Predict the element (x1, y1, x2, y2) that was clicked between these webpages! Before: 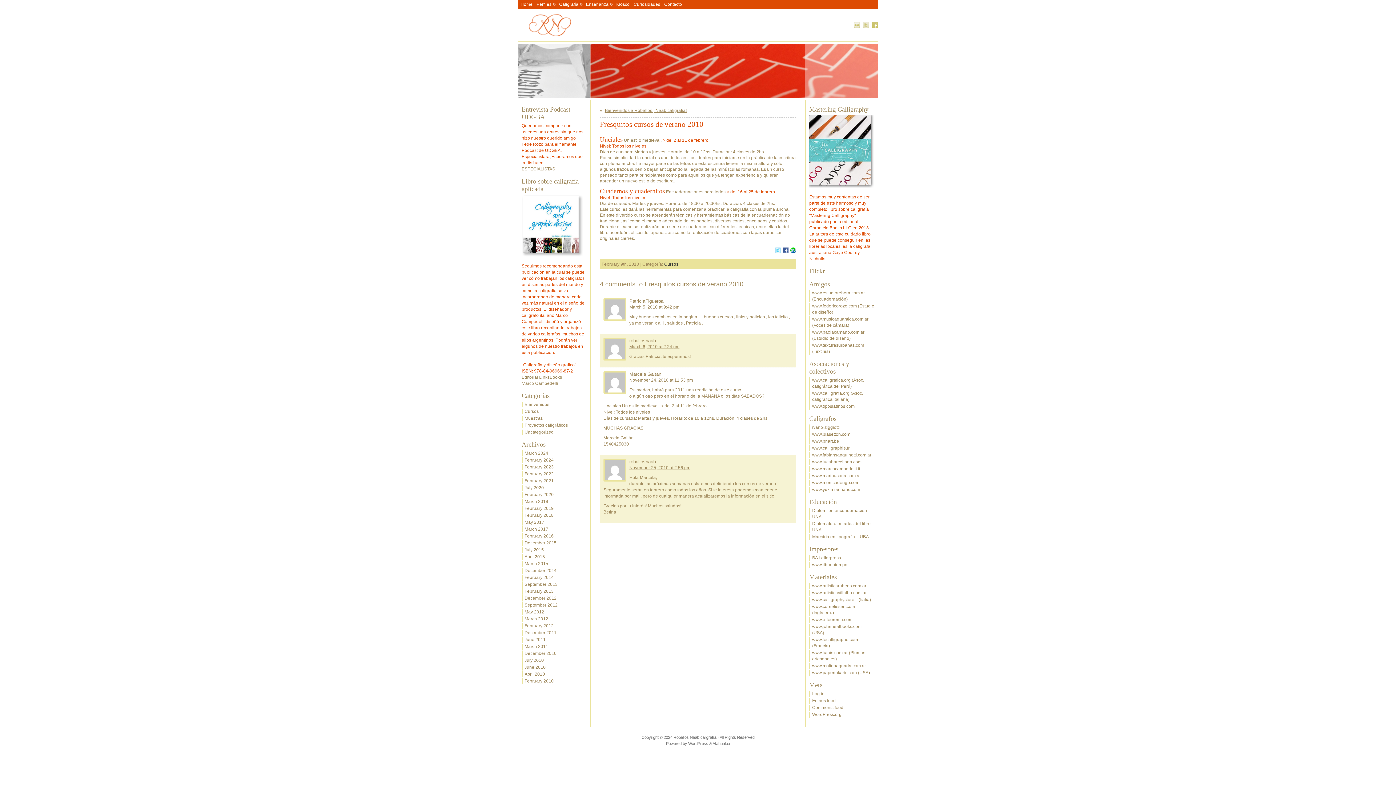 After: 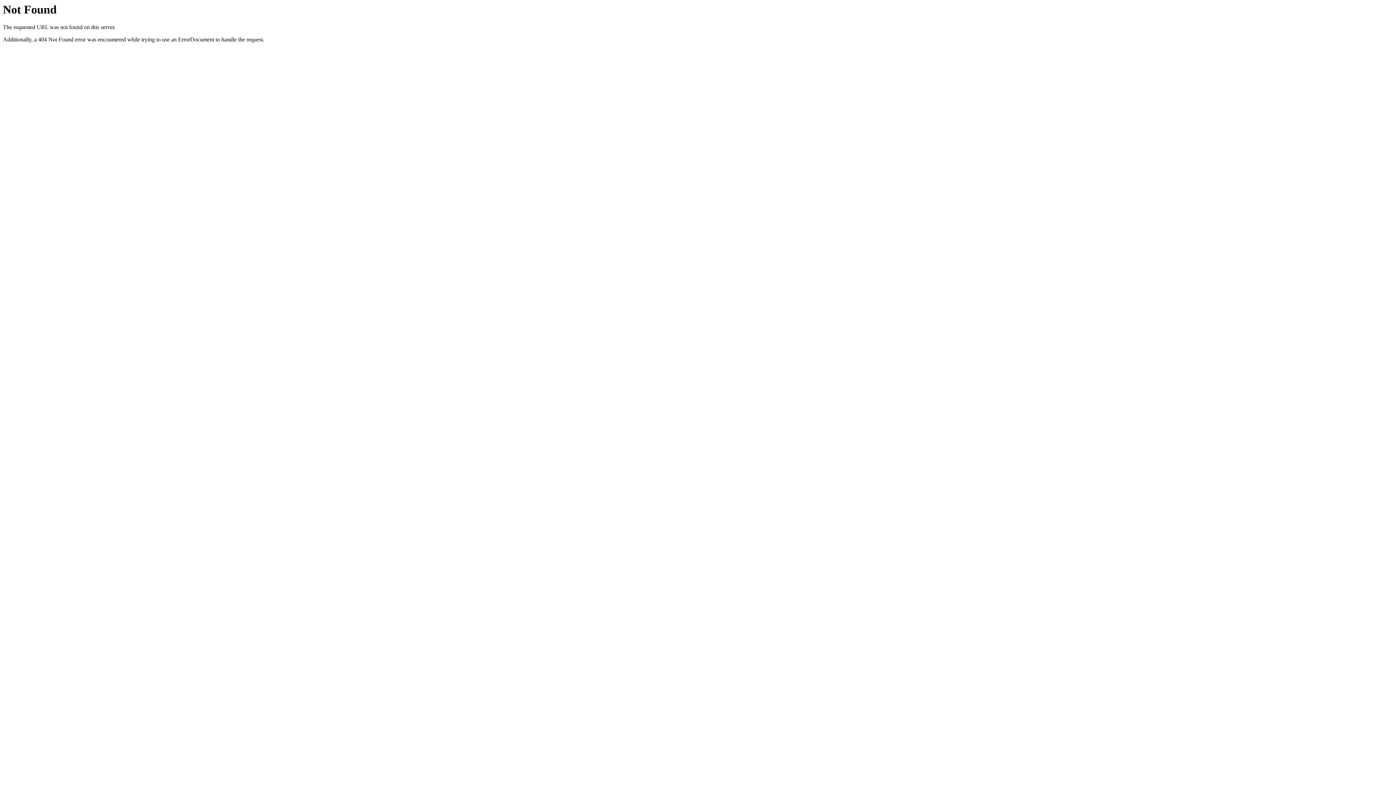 Action: label: Comments feed bbox: (812, 705, 843, 710)